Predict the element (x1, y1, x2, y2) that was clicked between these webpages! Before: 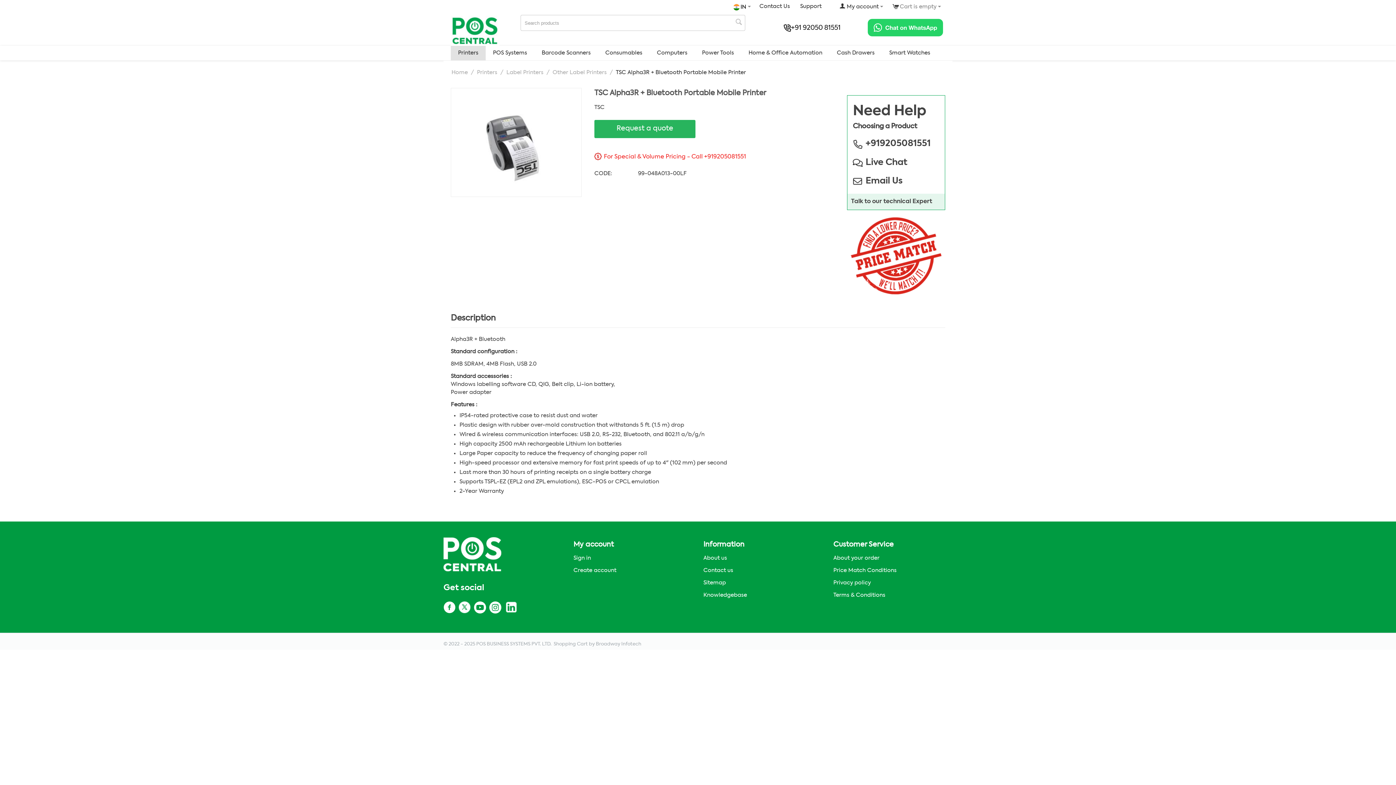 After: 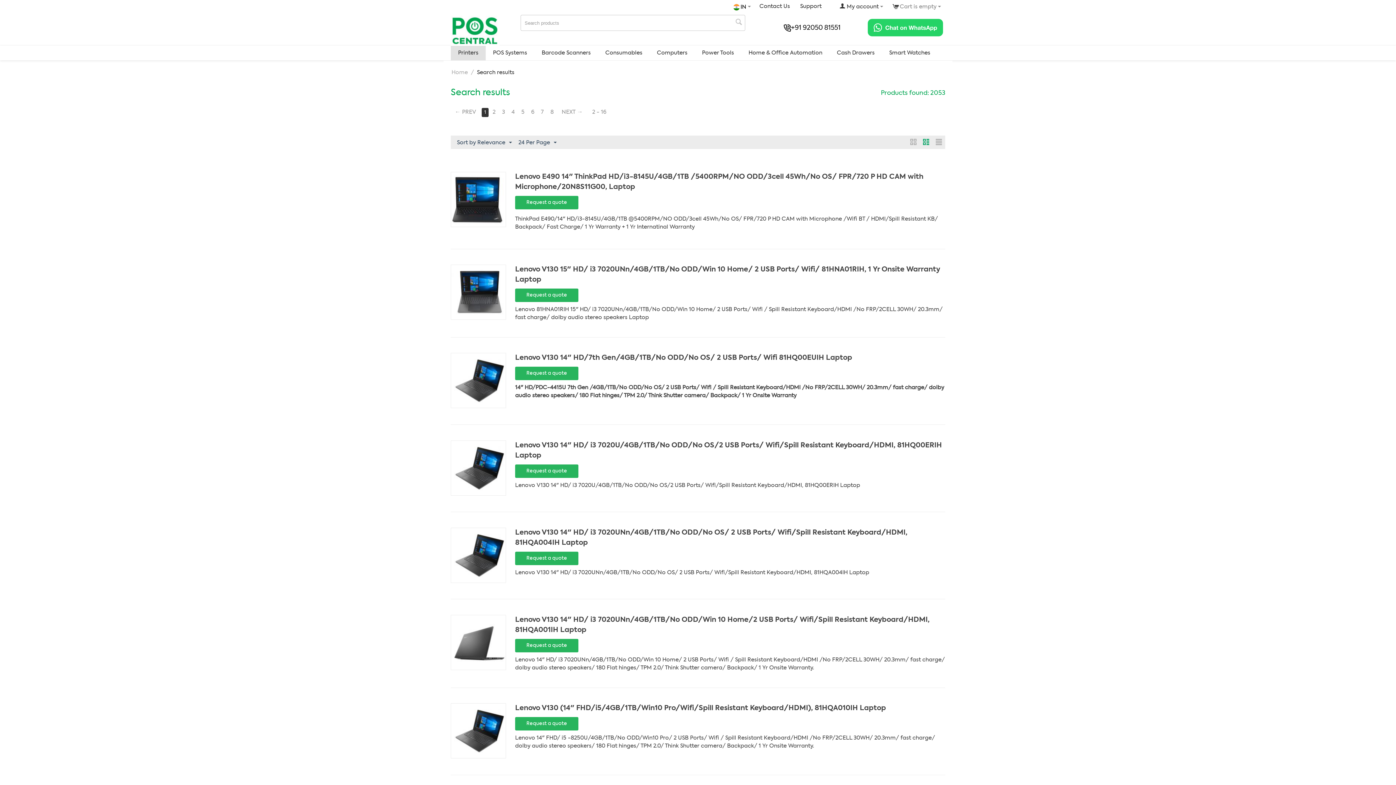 Action: bbox: (735, 17, 742, 27)